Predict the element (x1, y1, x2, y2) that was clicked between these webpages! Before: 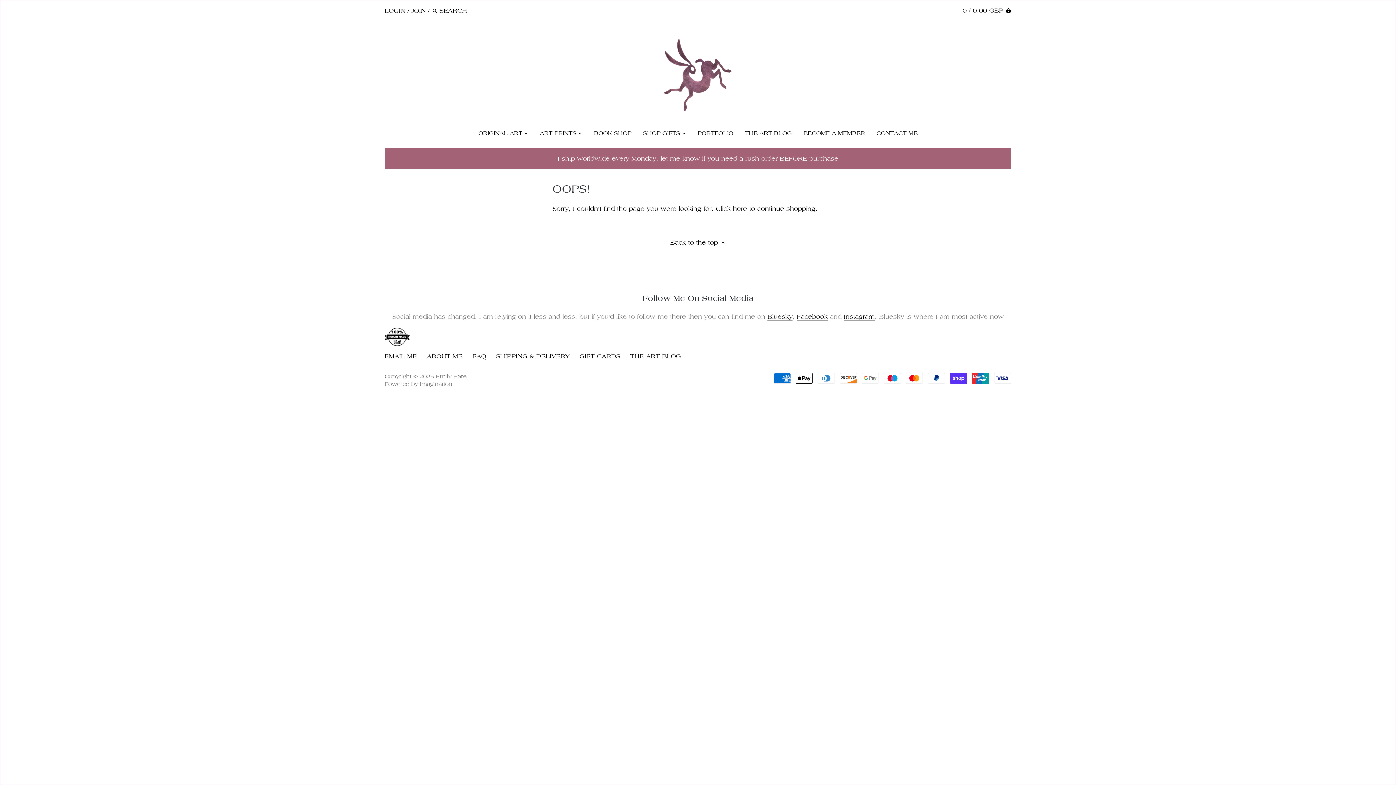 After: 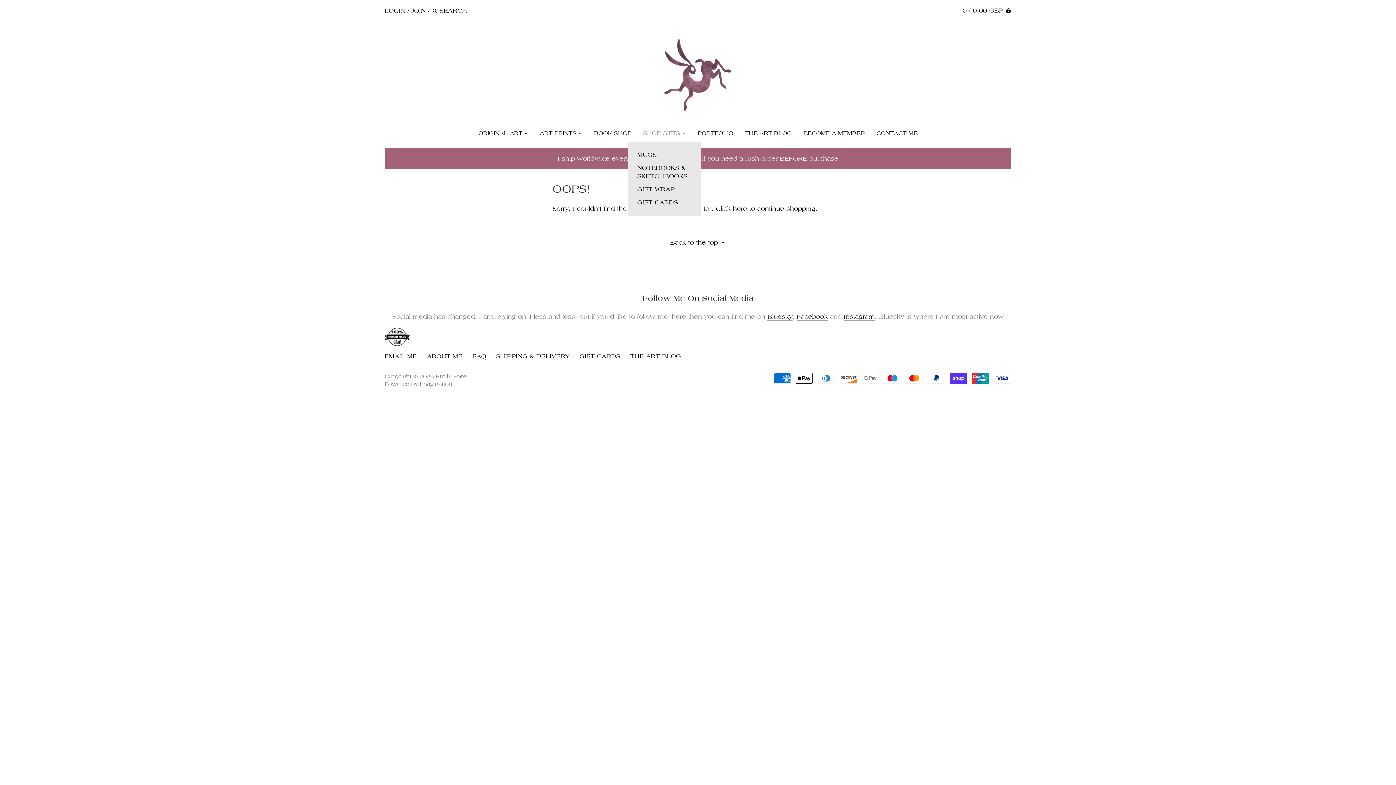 Action: bbox: (637, 127, 686, 141) label: SHOP GIFTS